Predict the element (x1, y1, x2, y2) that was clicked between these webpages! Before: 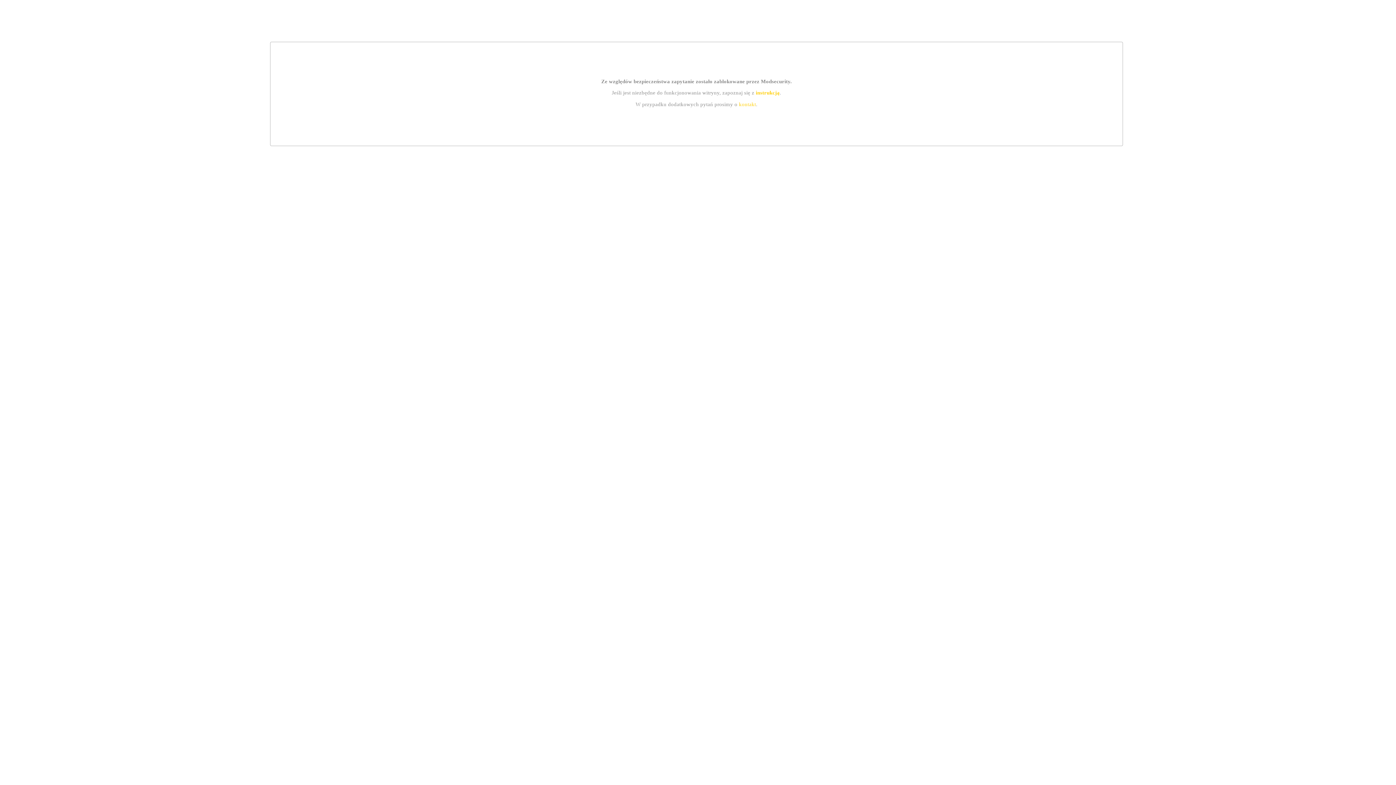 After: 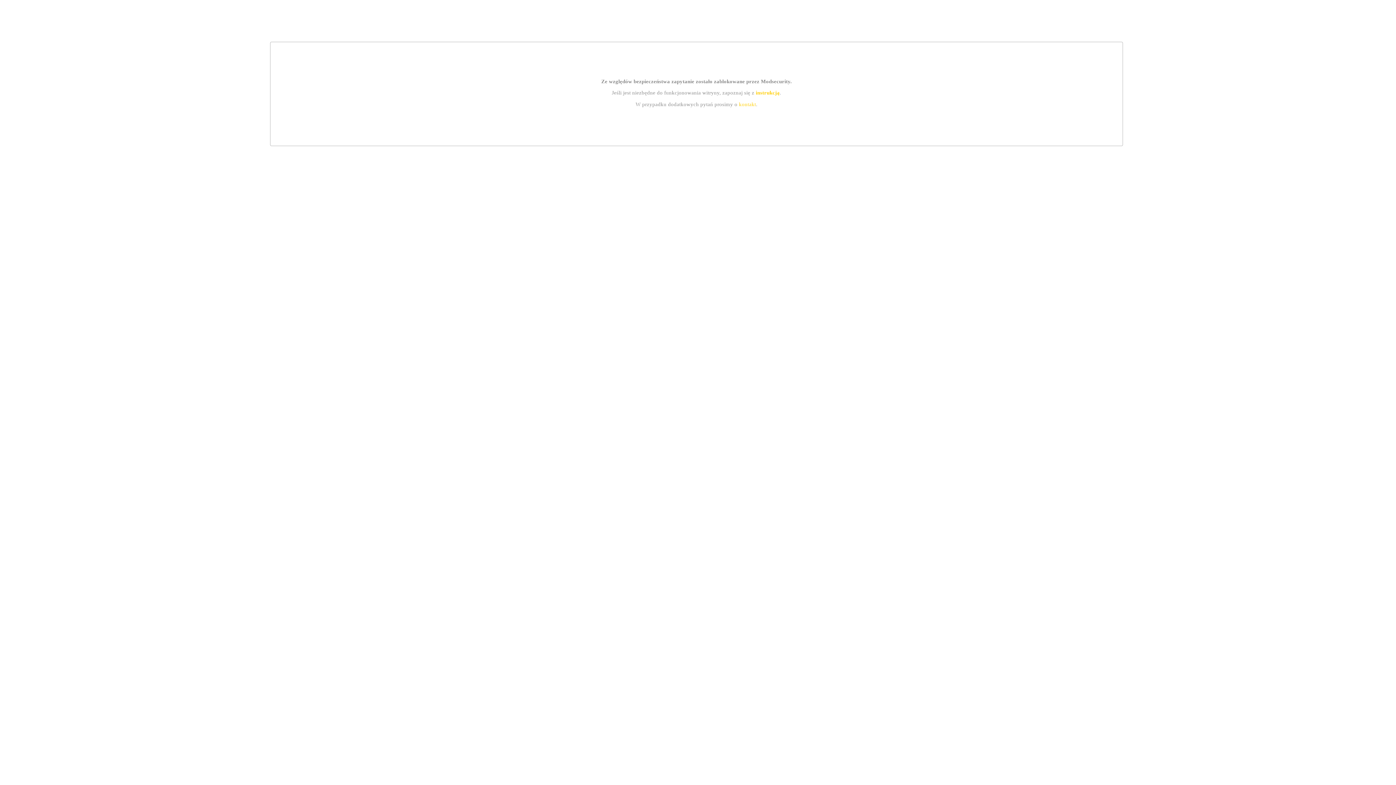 Action: label: kontakt bbox: (739, 101, 756, 107)